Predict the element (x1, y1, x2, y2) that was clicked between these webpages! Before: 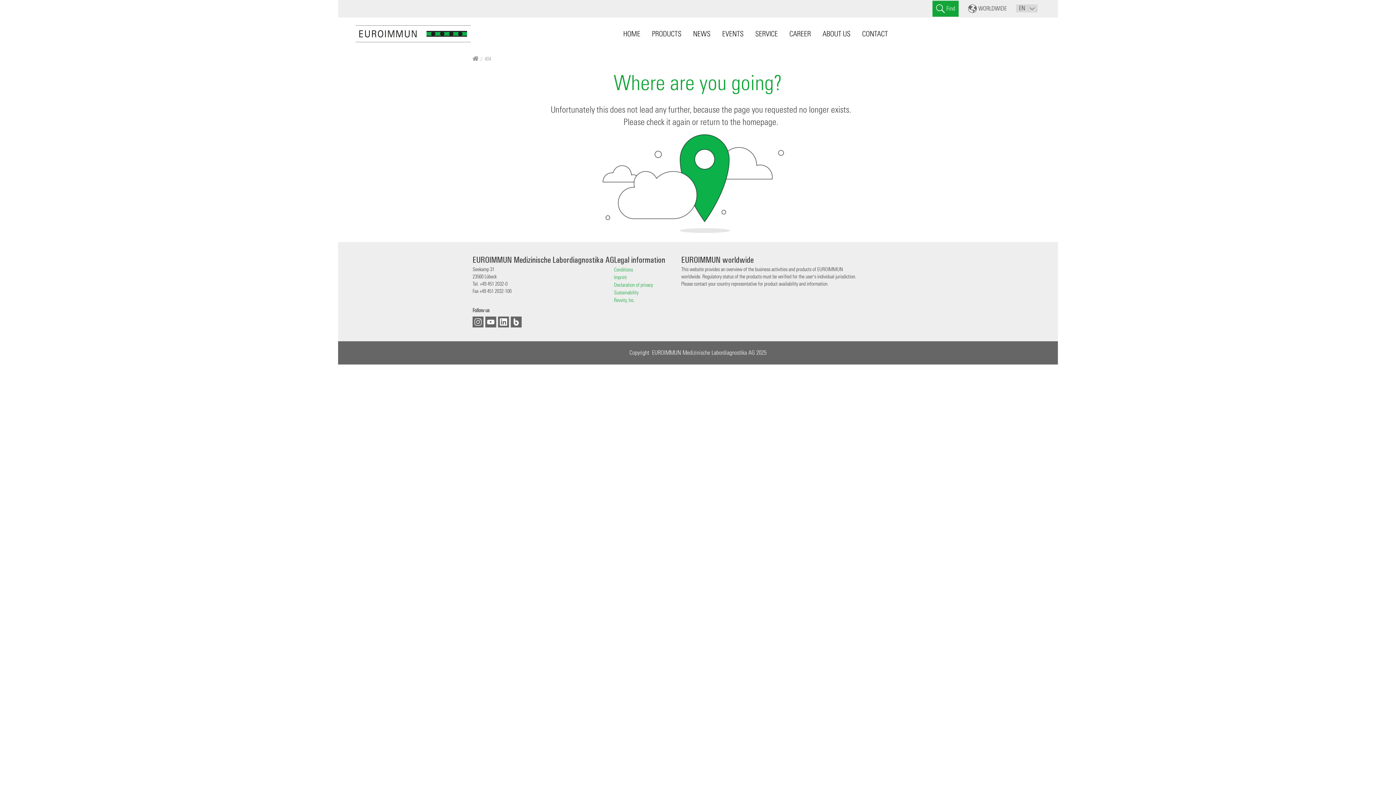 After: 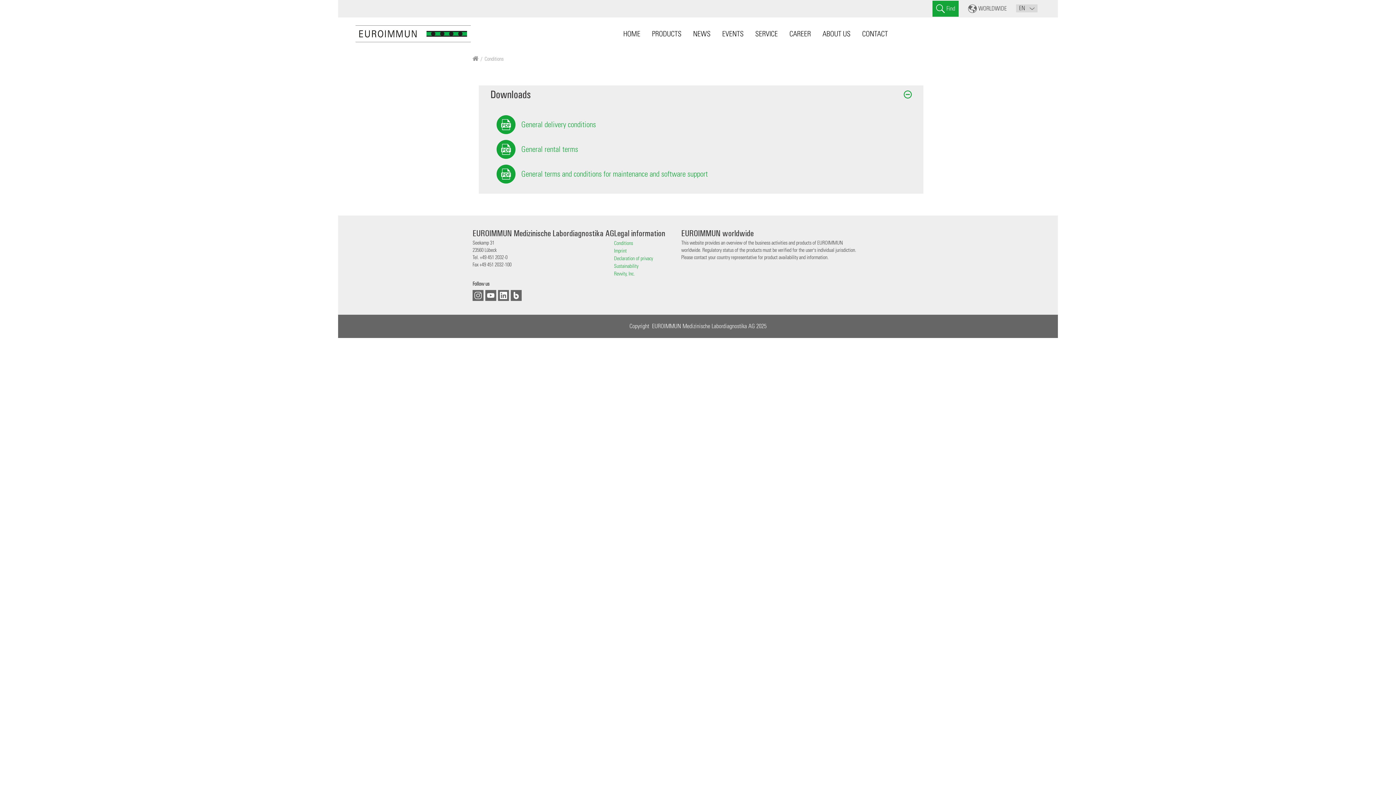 Action: bbox: (614, 266, 633, 273) label: Conditions